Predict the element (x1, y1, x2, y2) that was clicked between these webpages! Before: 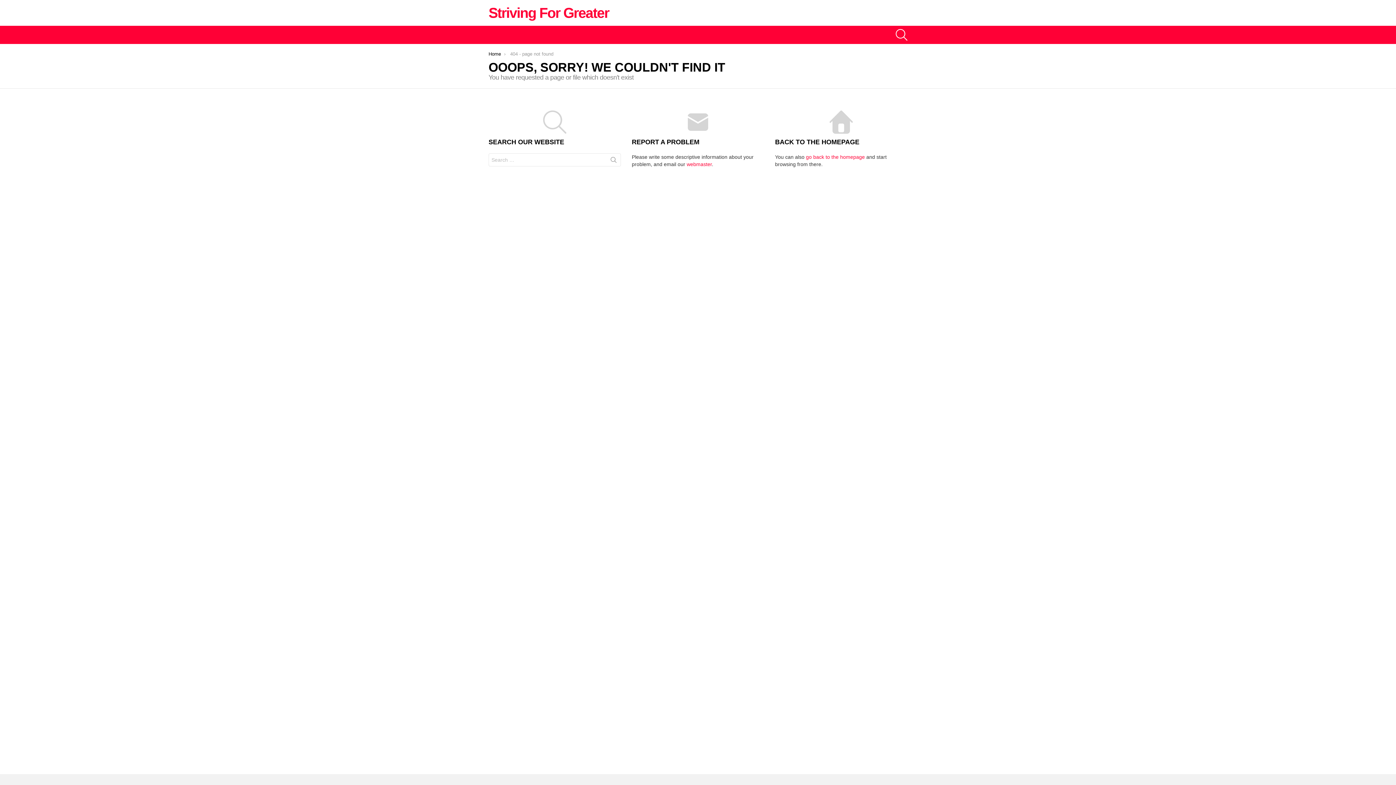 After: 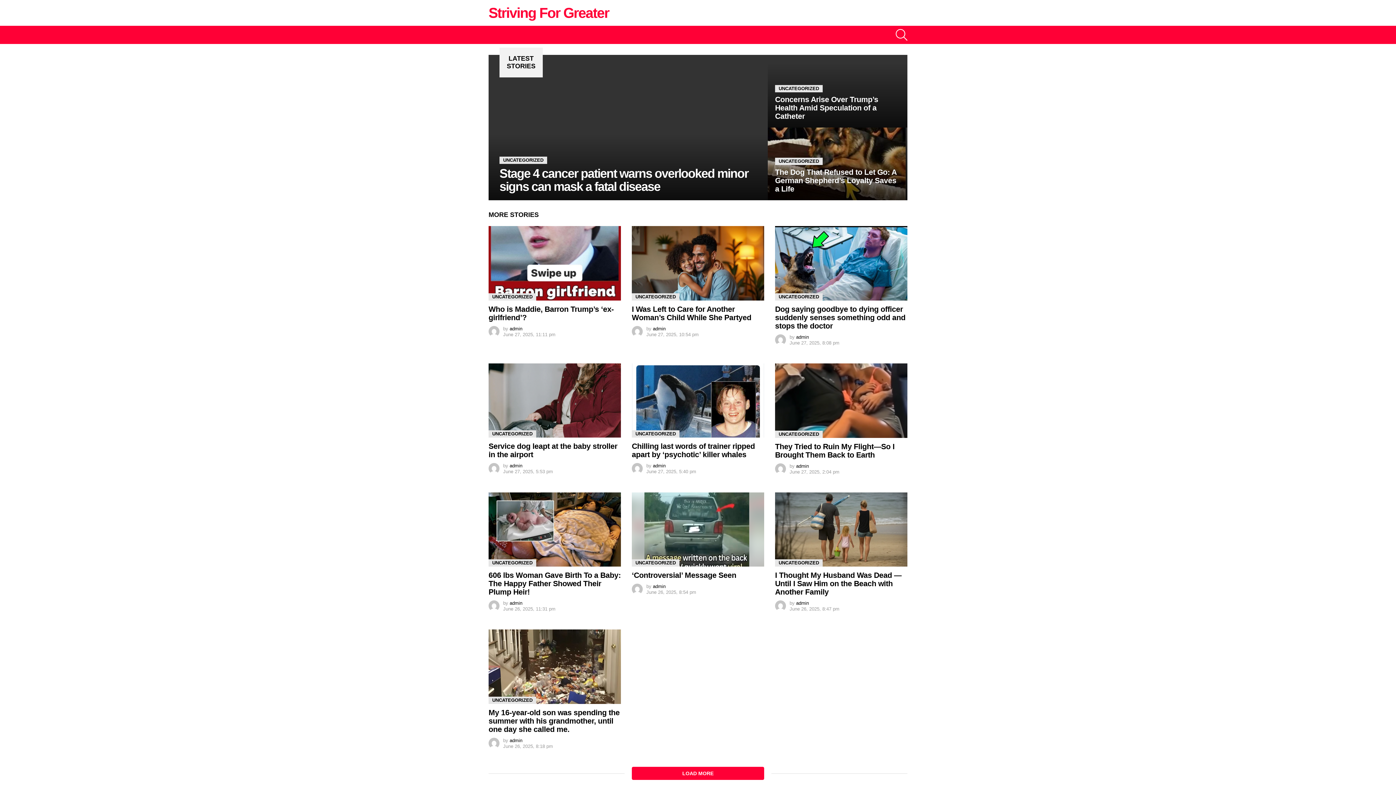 Action: label: go back to the homepage bbox: (806, 154, 865, 159)